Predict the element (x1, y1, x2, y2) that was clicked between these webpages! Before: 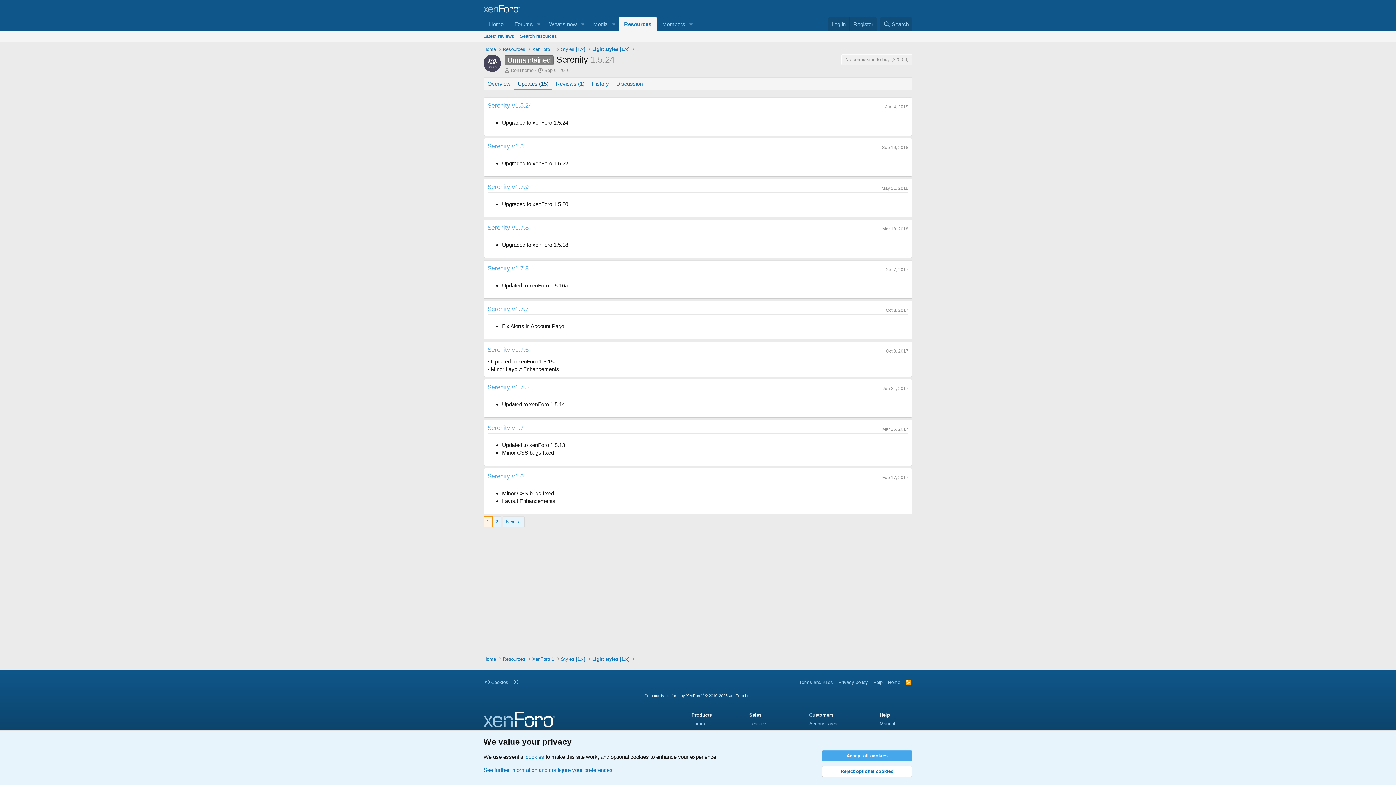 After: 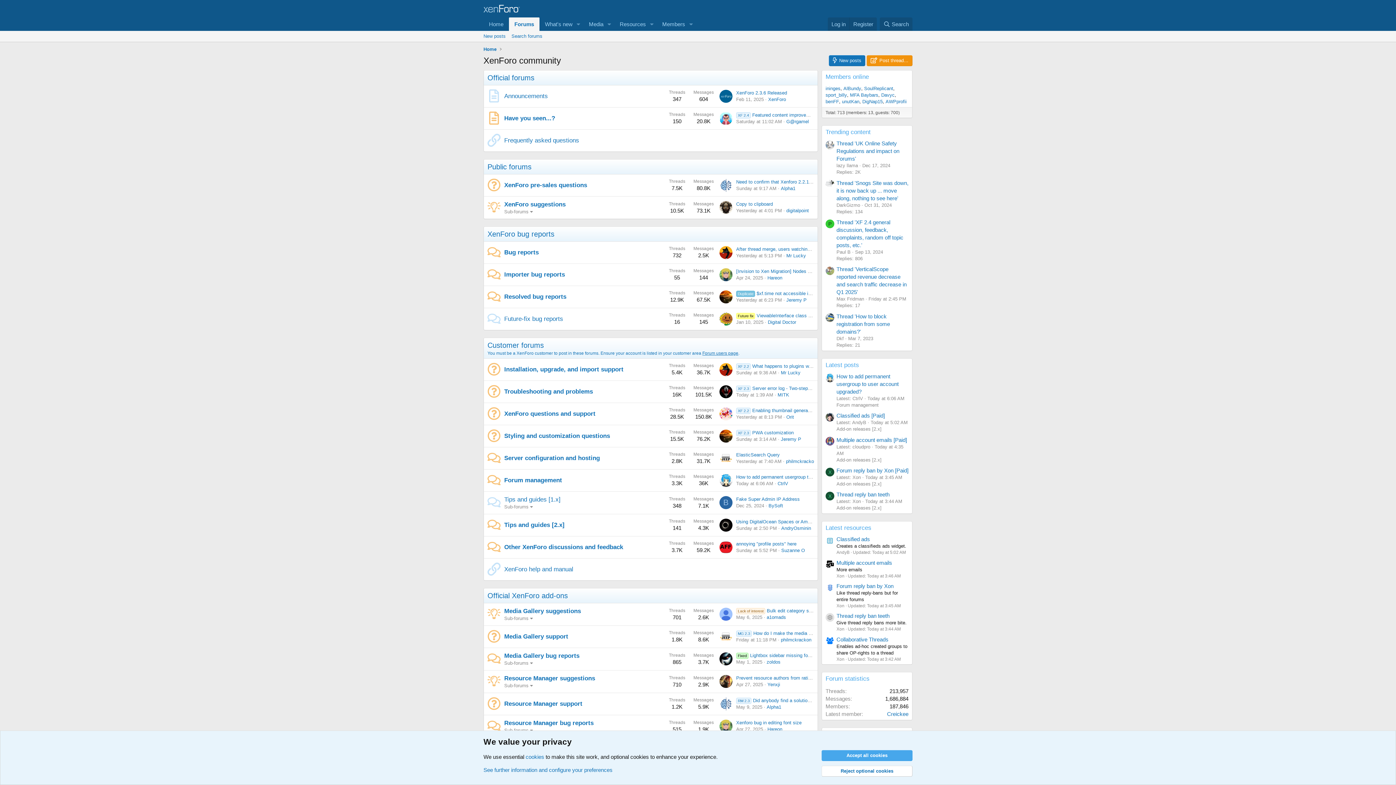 Action: bbox: (509, 17, 533, 30) label: Forums